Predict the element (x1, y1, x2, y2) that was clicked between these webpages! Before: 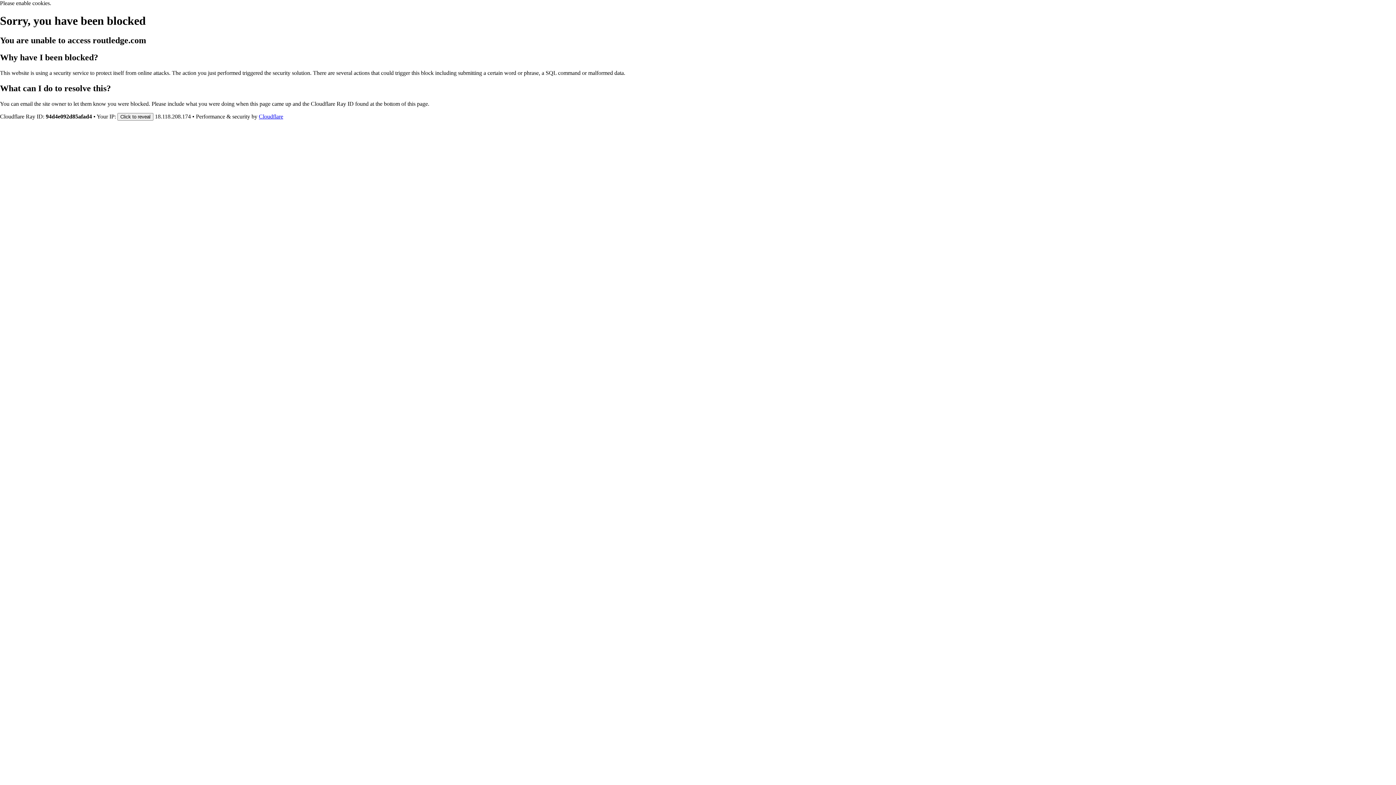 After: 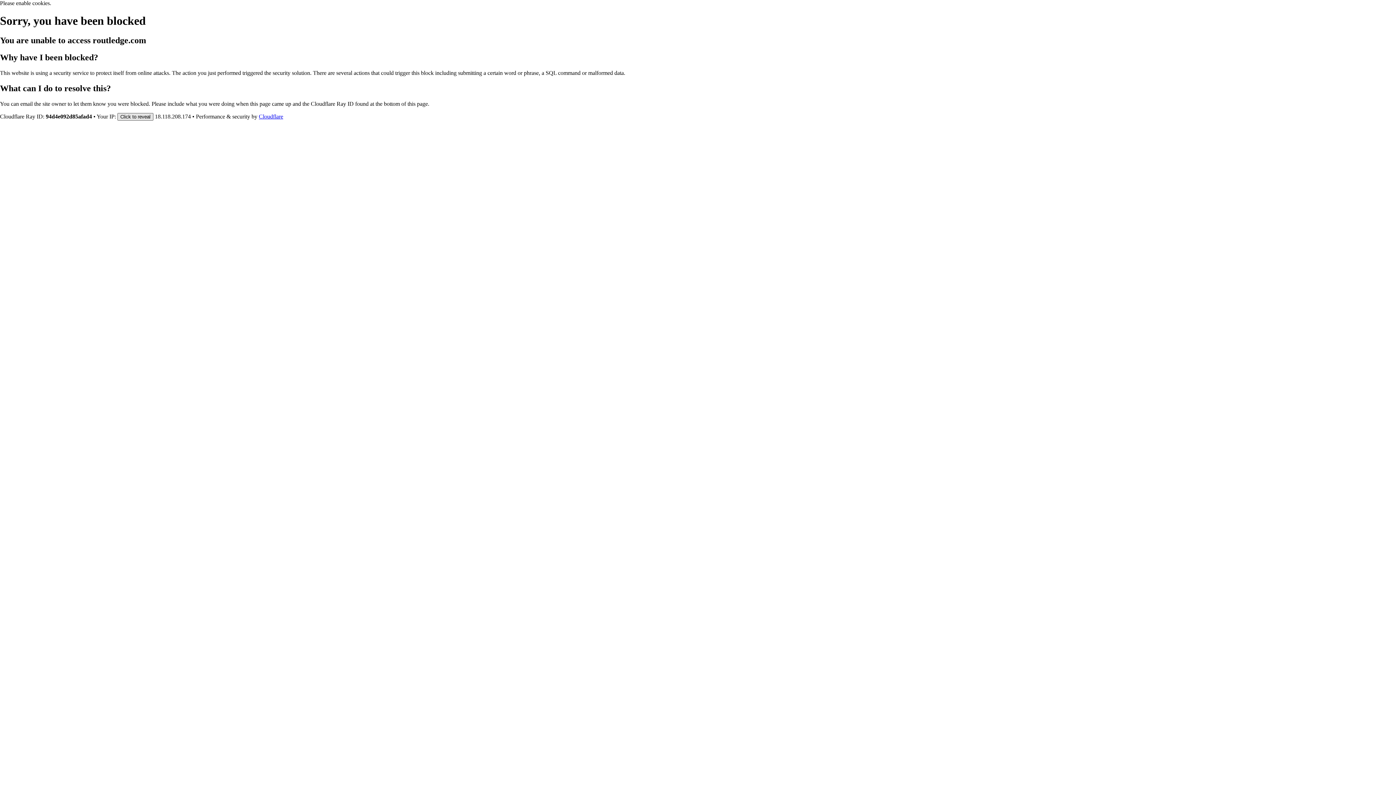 Action: bbox: (117, 112, 153, 120) label: Click to reveal